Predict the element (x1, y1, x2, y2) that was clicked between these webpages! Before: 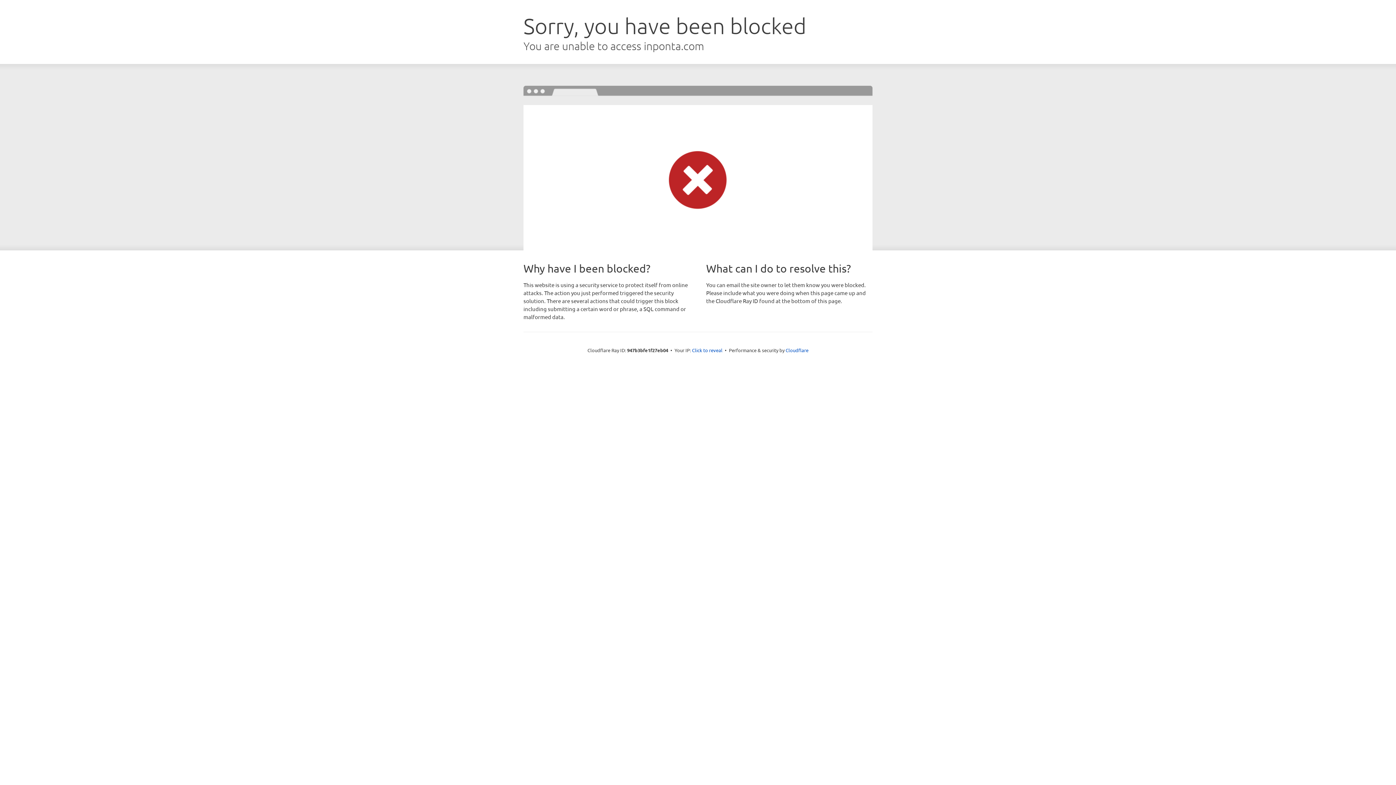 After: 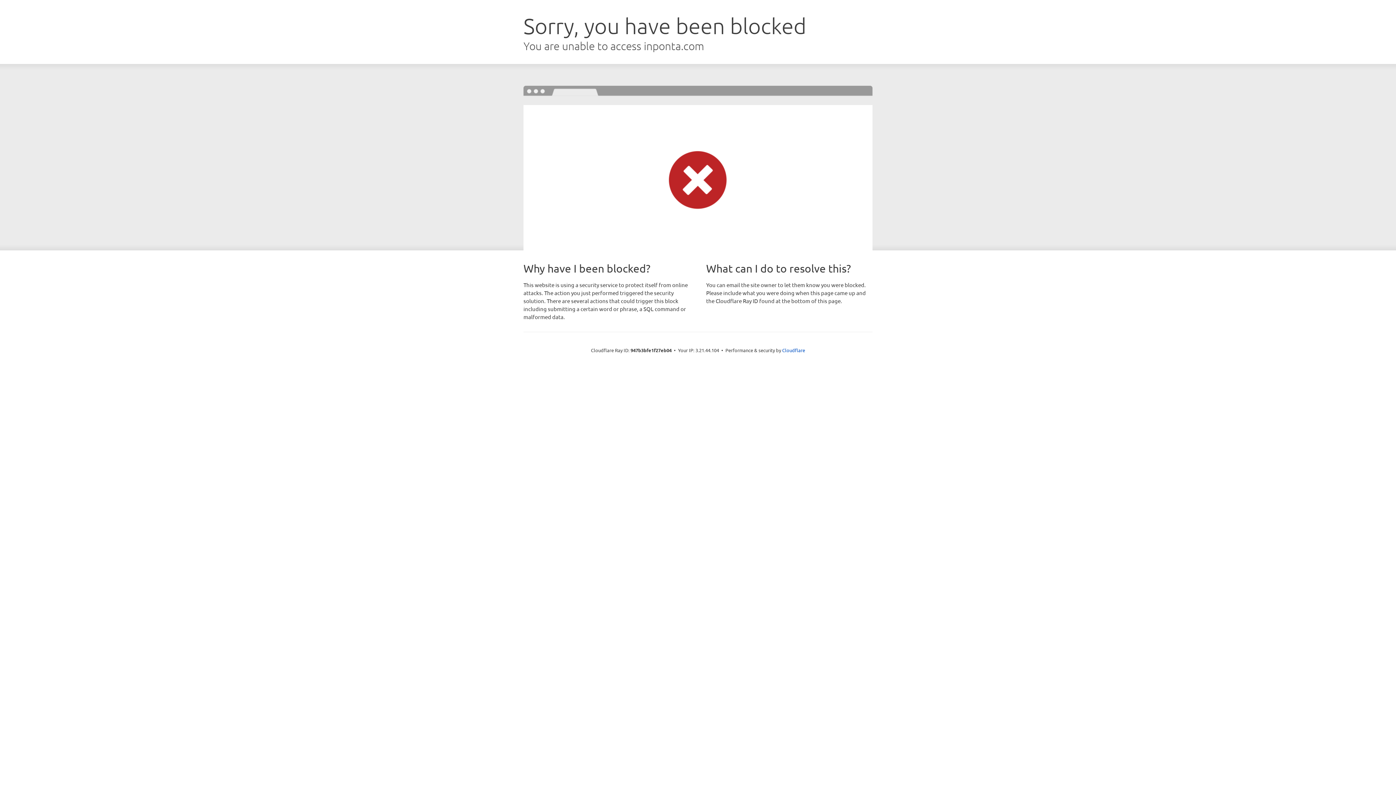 Action: bbox: (692, 346, 722, 353) label: Click to reveal